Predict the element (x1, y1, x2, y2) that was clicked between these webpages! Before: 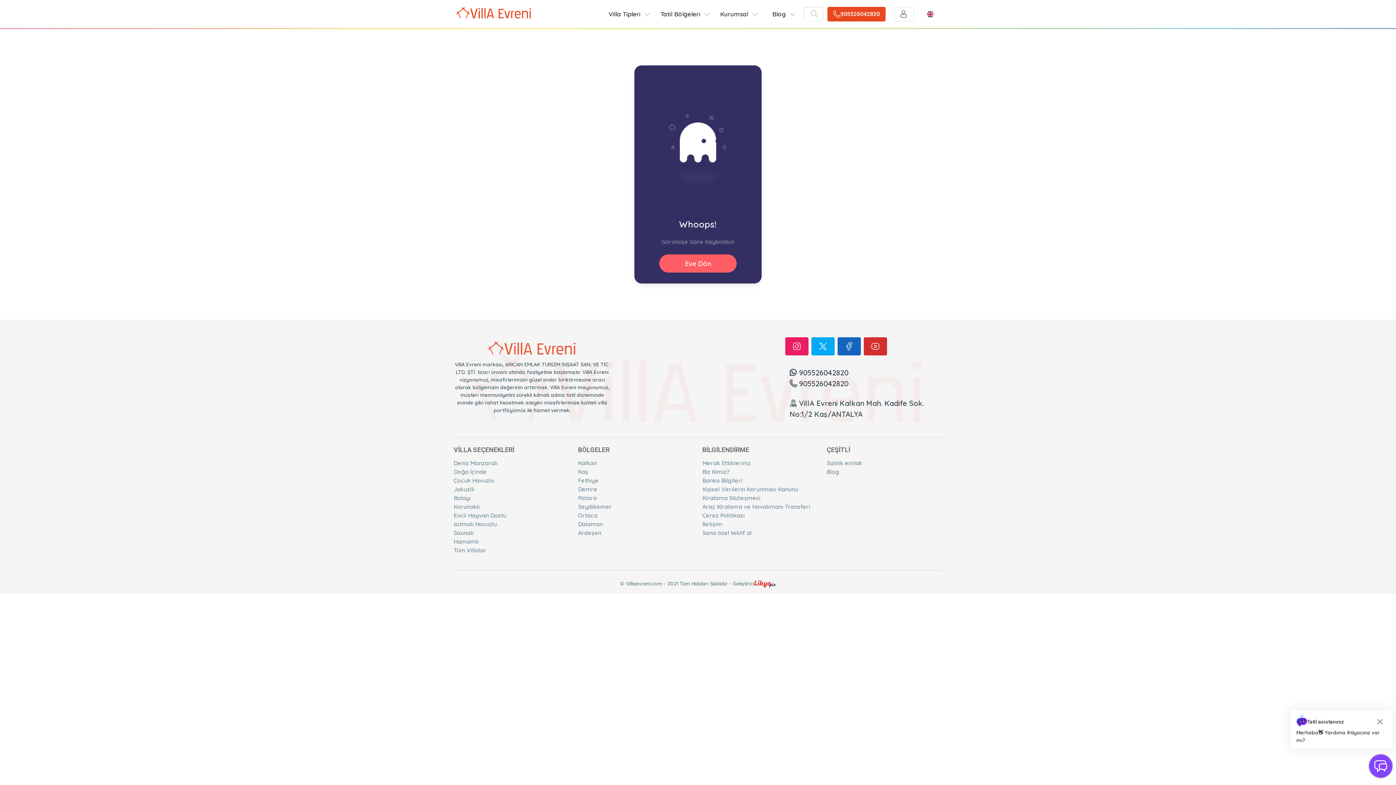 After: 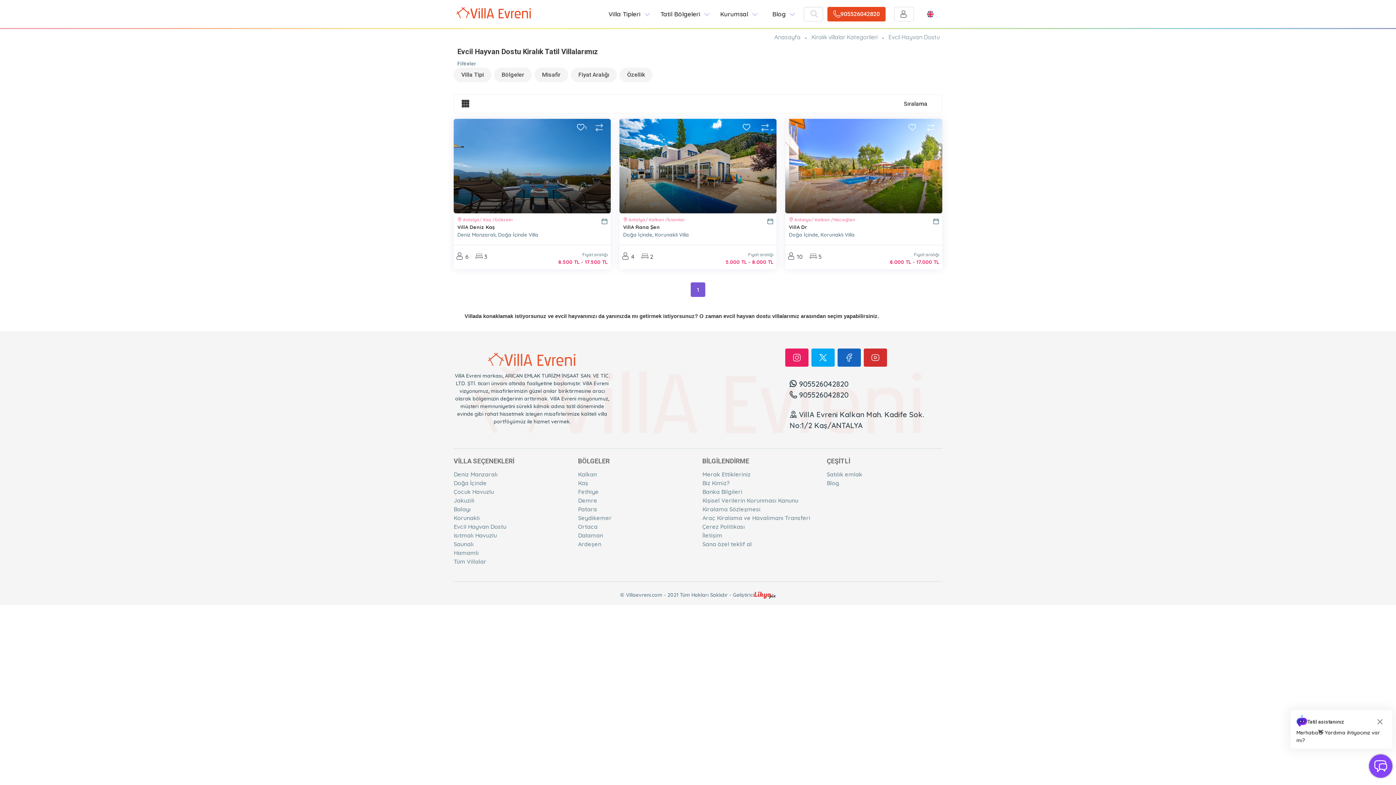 Action: label: Evcil Hayvan Dostu bbox: (453, 512, 506, 519)